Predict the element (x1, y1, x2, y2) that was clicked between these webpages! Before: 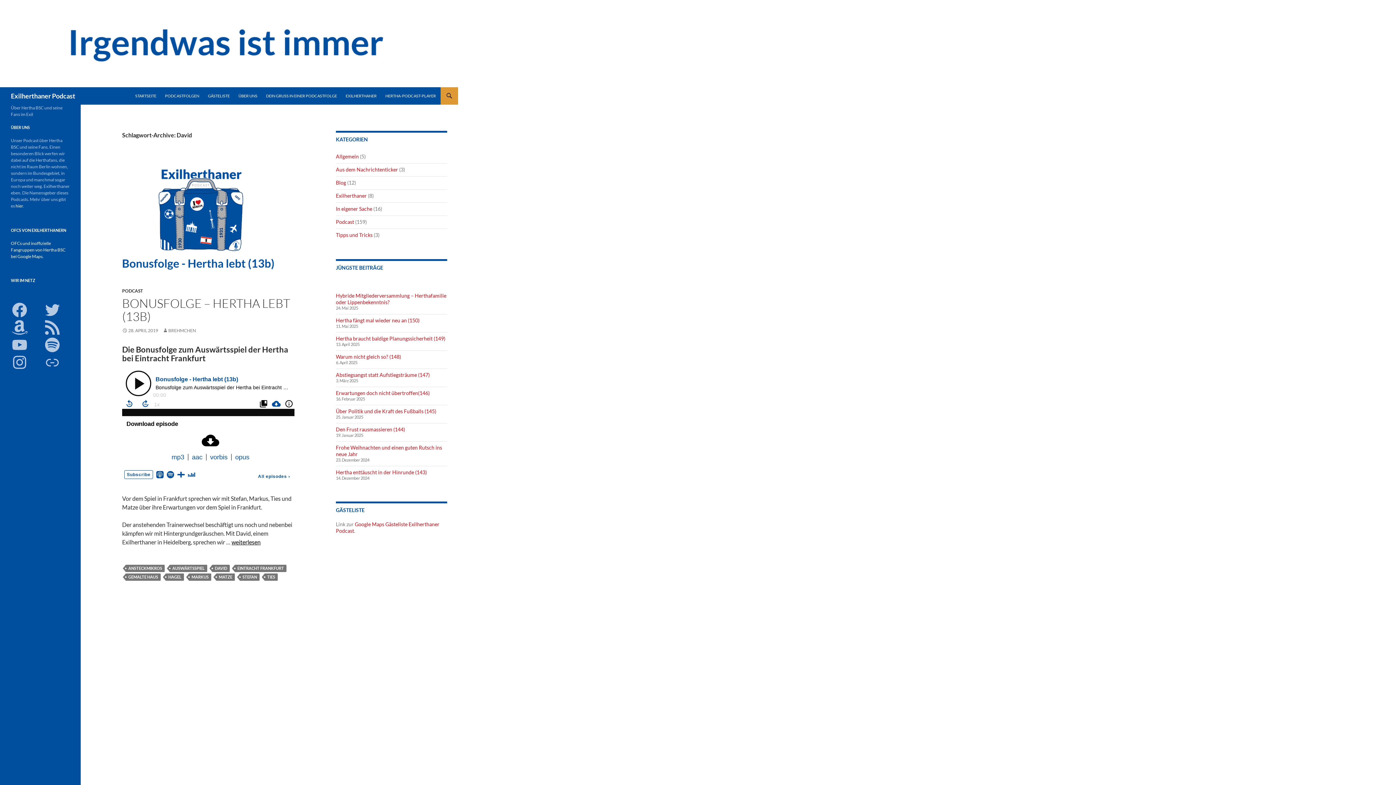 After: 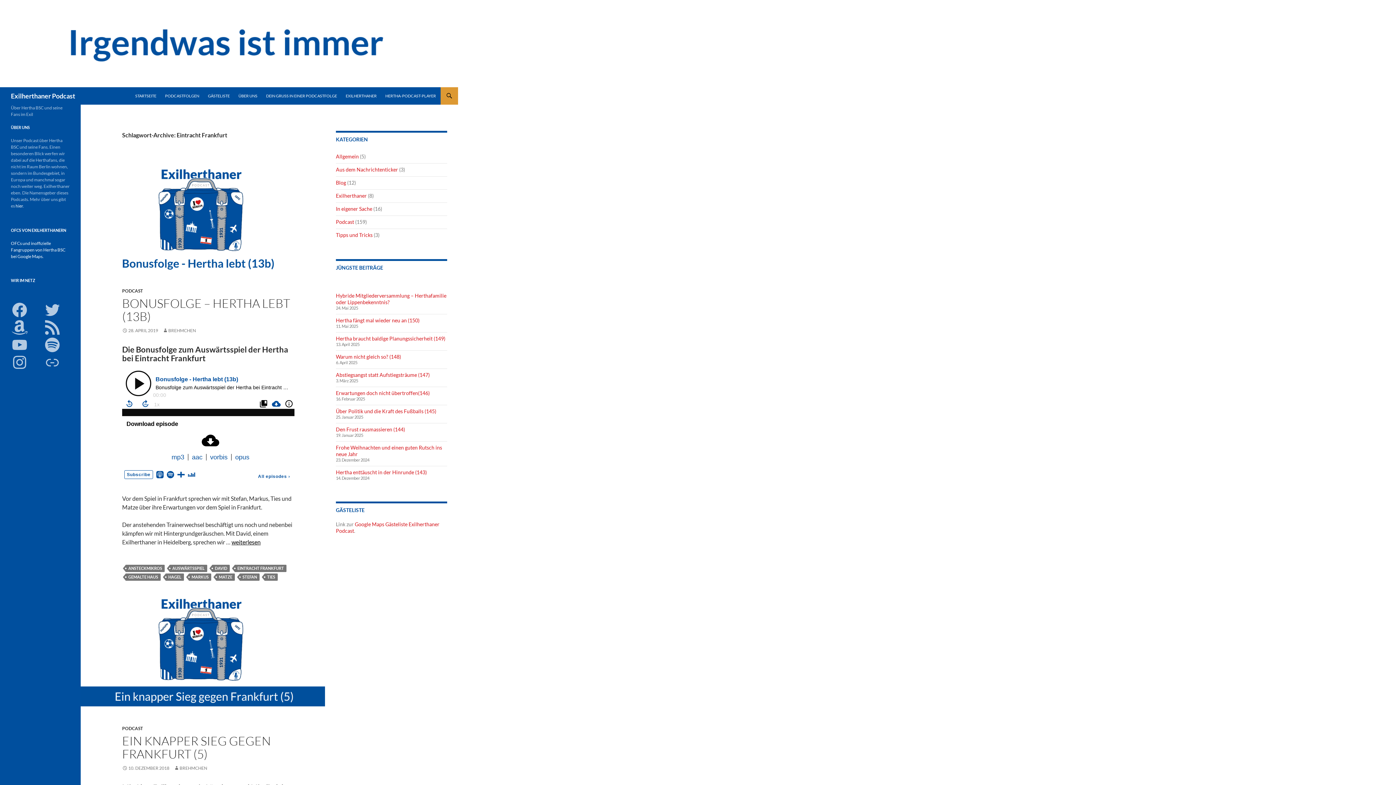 Action: label: EINTRACHT FRANKFURT bbox: (234, 531, 286, 539)